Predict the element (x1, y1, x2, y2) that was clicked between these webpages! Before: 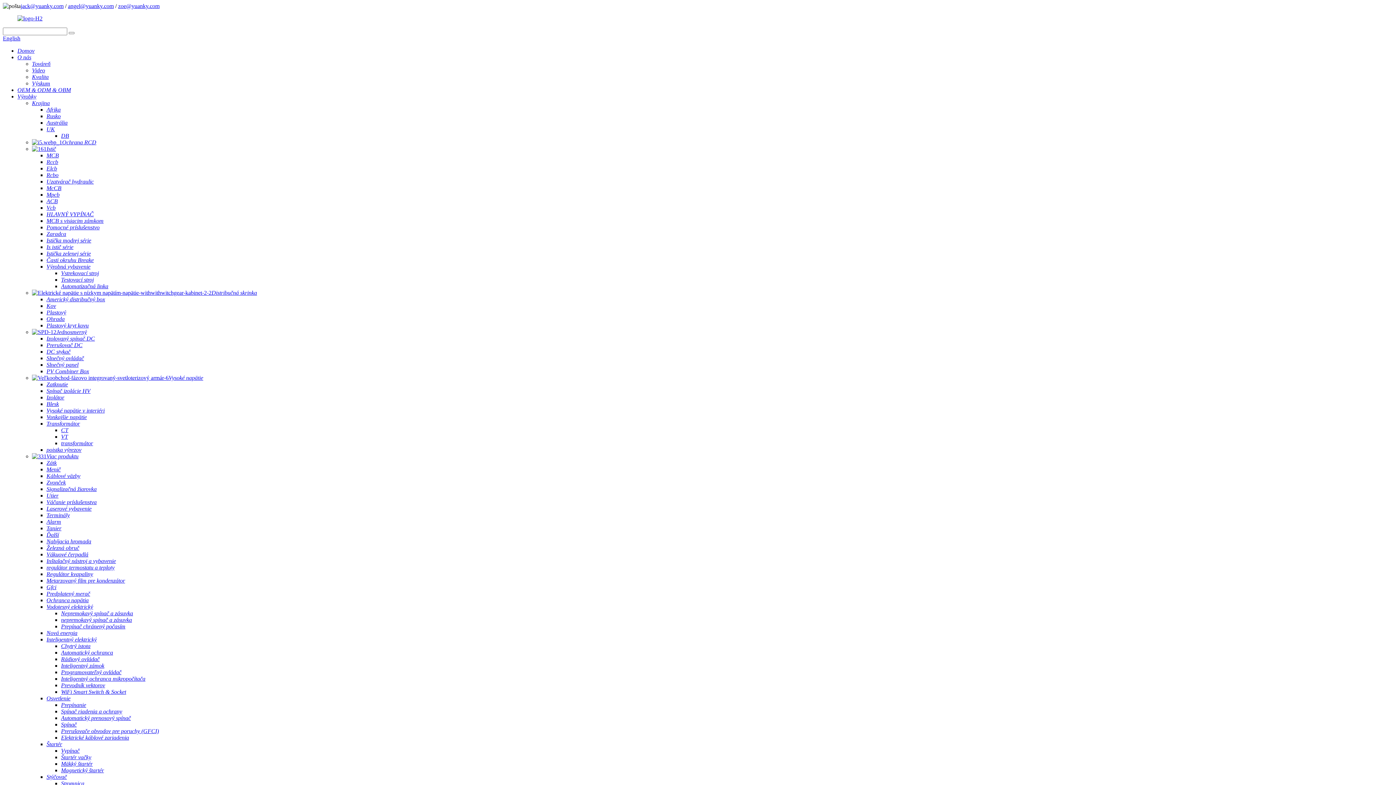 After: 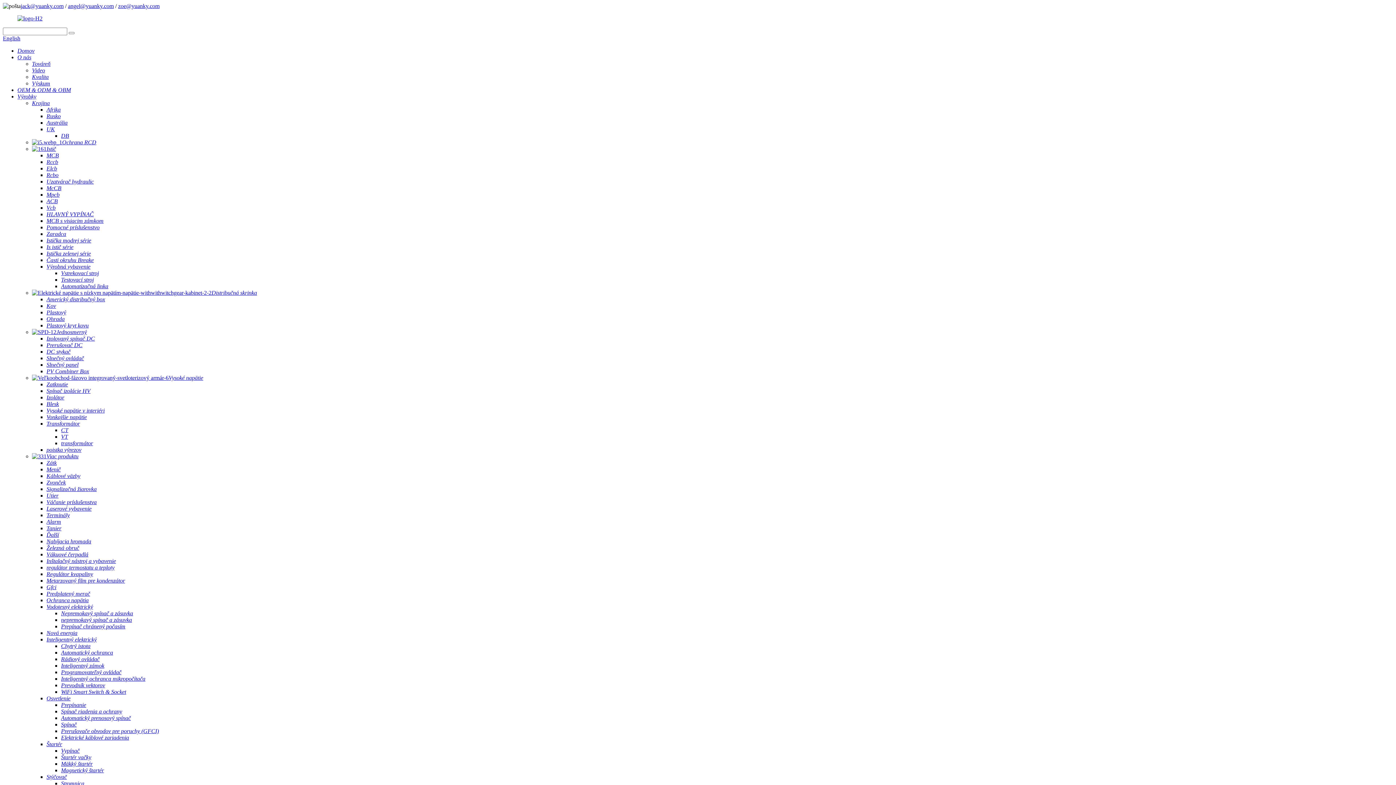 Action: label: Zátk bbox: (46, 460, 56, 466)